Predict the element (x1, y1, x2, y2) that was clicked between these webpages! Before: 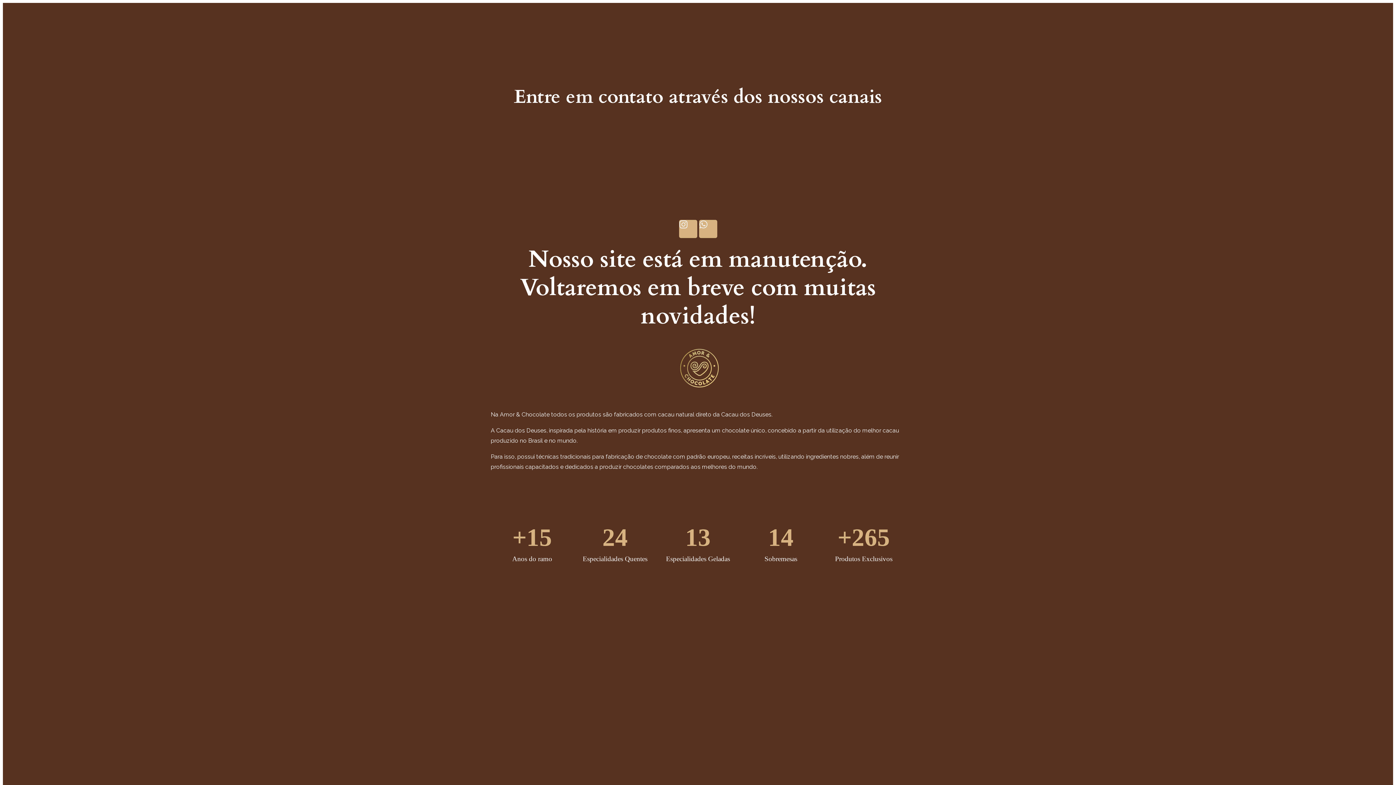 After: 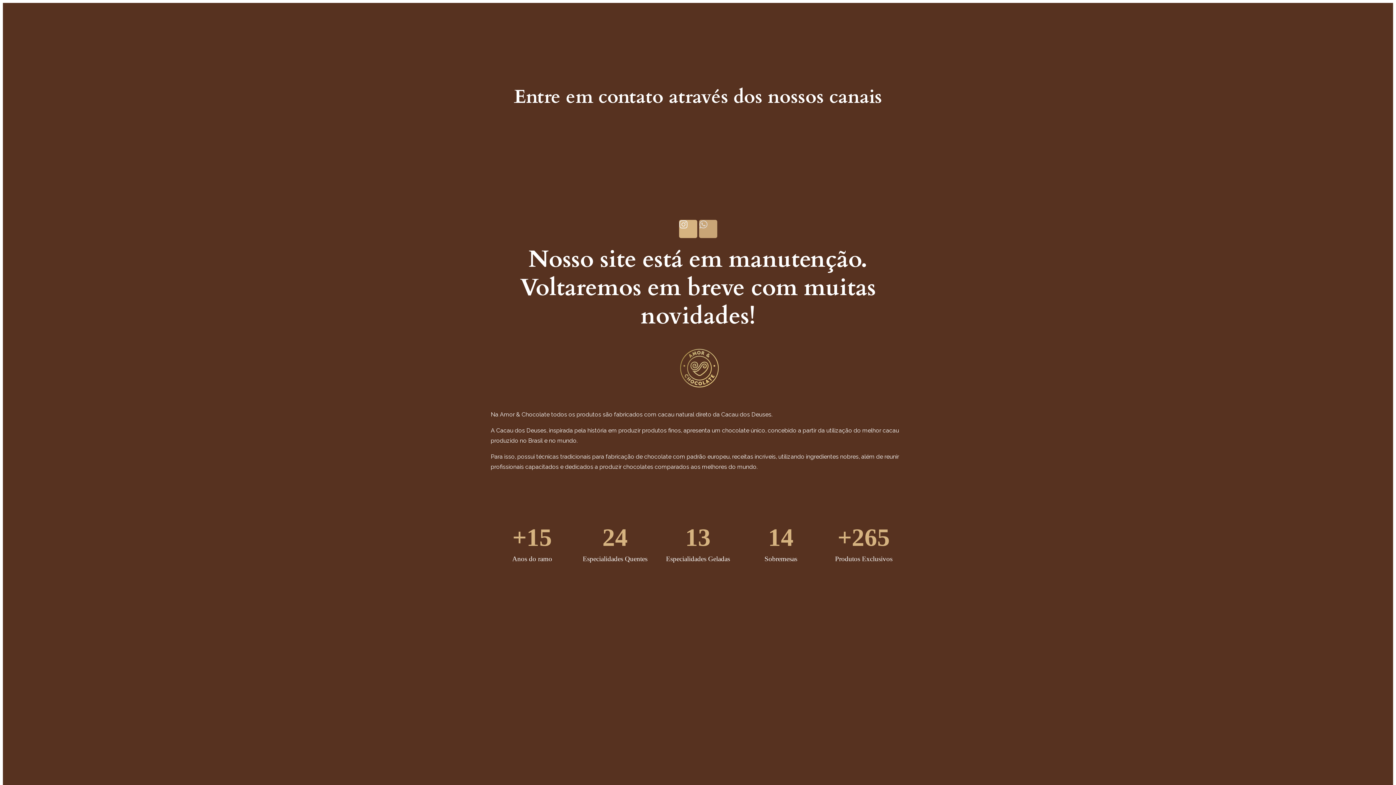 Action: bbox: (699, 219, 717, 238) label: Whatsapp